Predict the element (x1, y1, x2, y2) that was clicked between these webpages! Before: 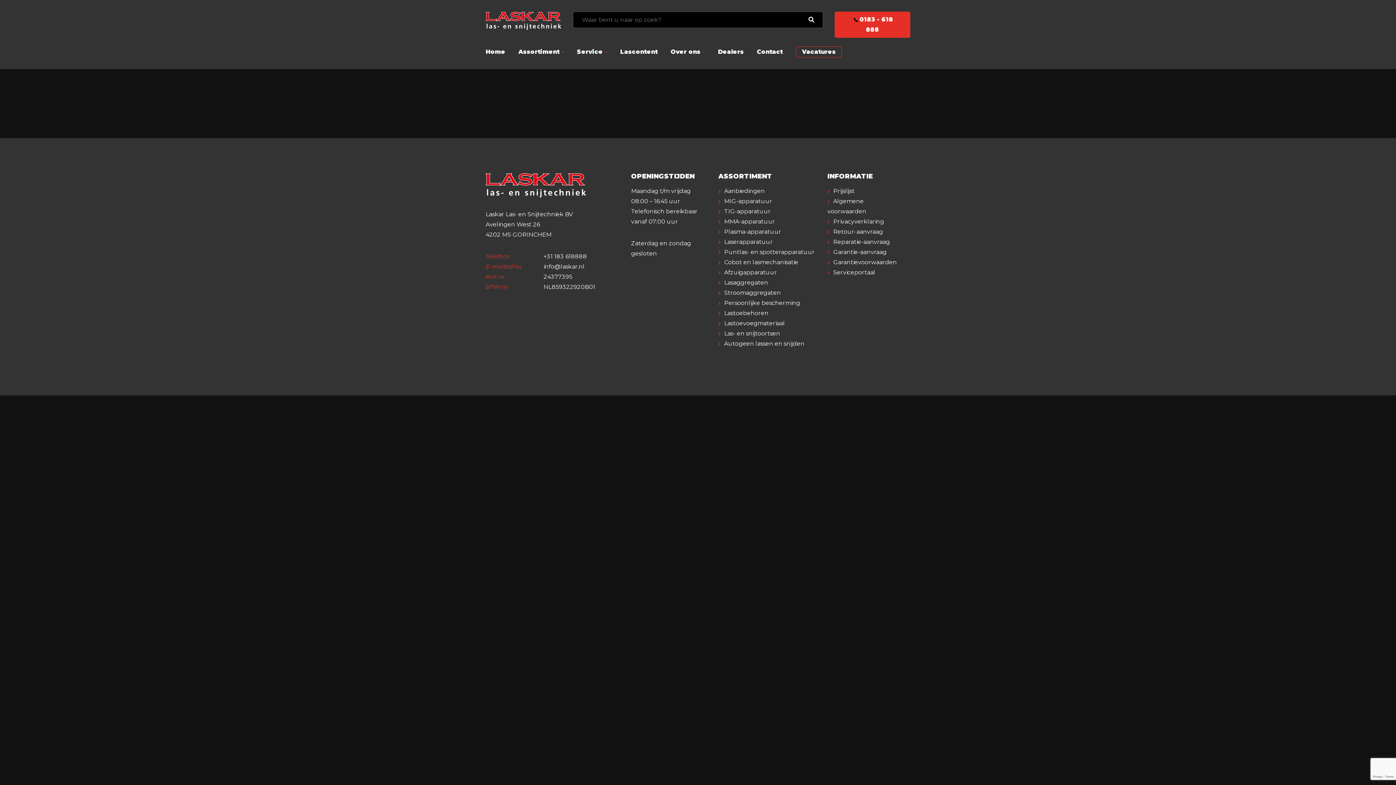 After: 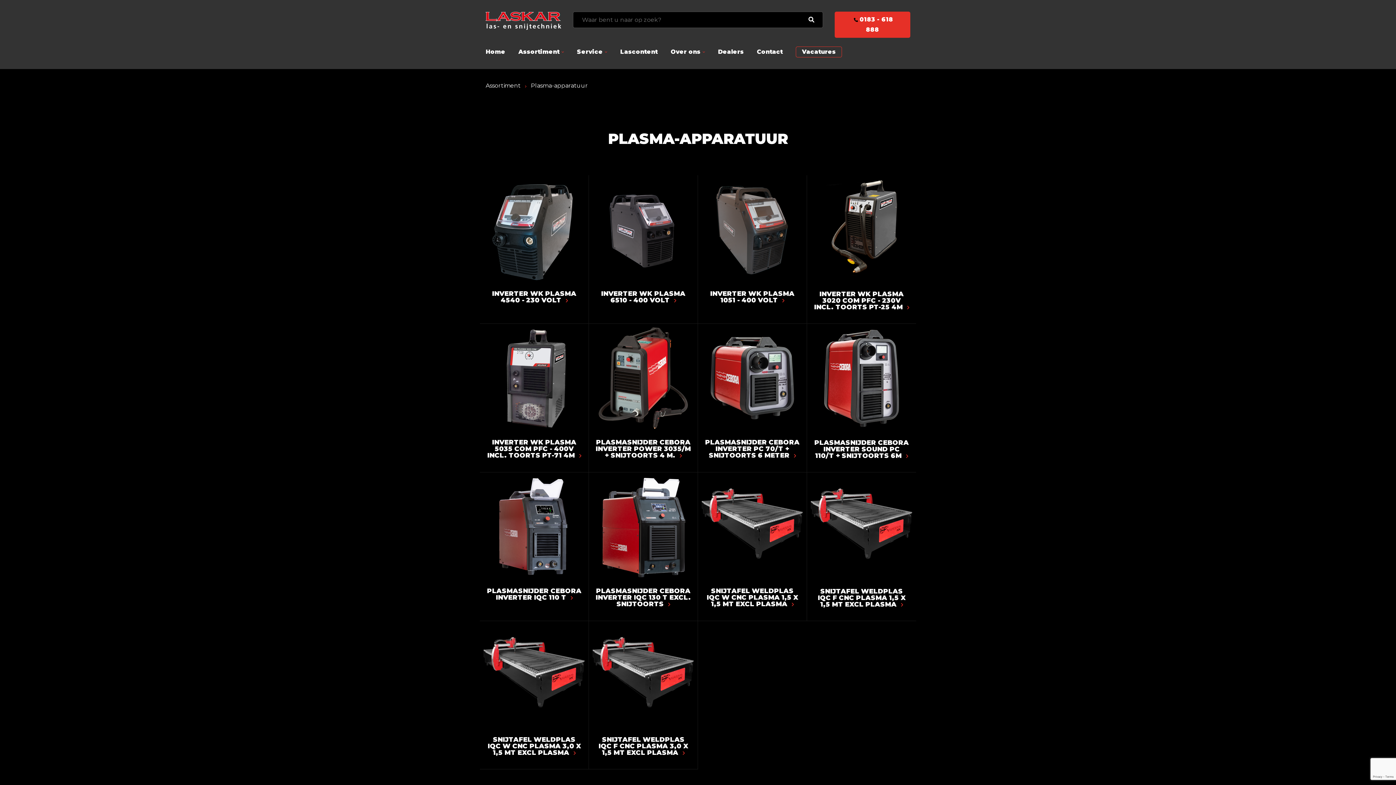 Action: label: Plasma-apparatuur bbox: (718, 228, 781, 235)